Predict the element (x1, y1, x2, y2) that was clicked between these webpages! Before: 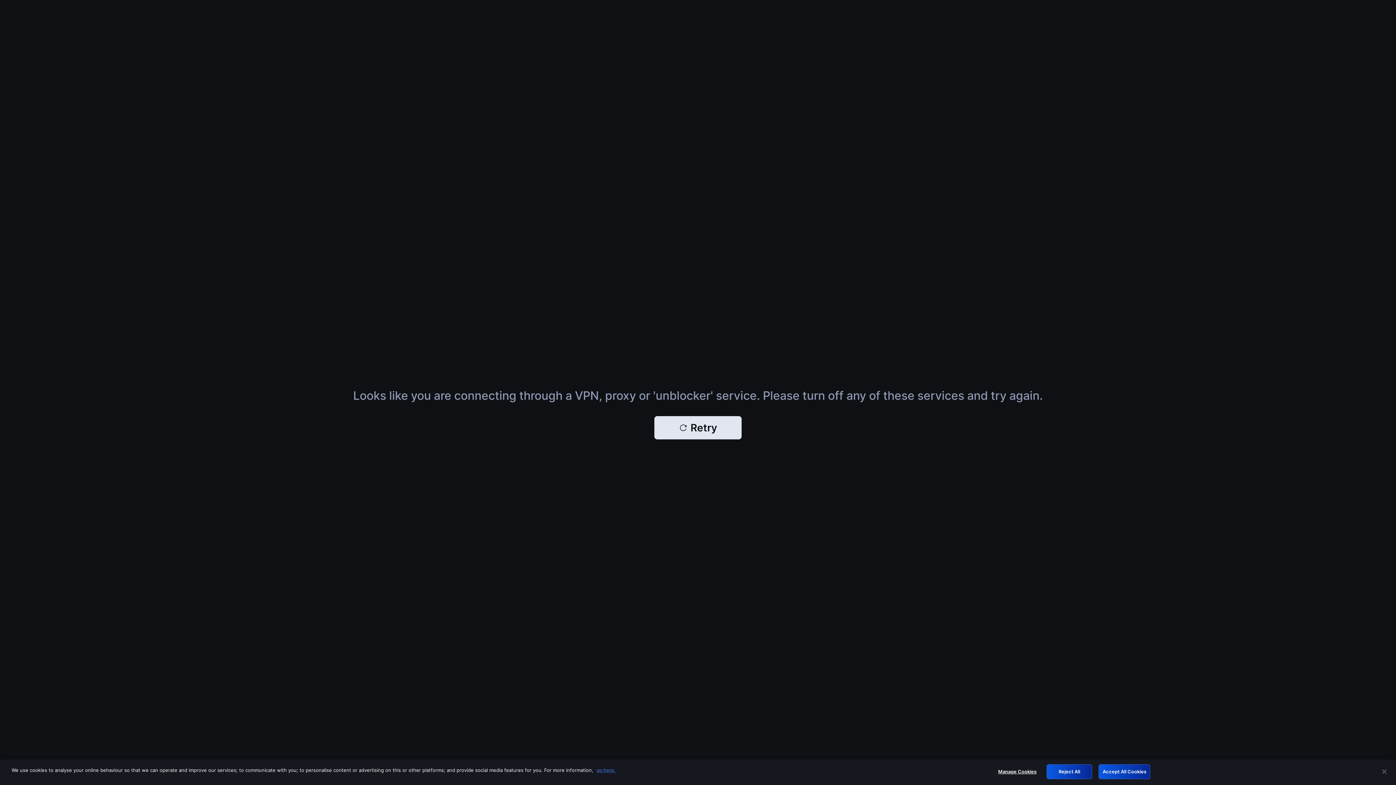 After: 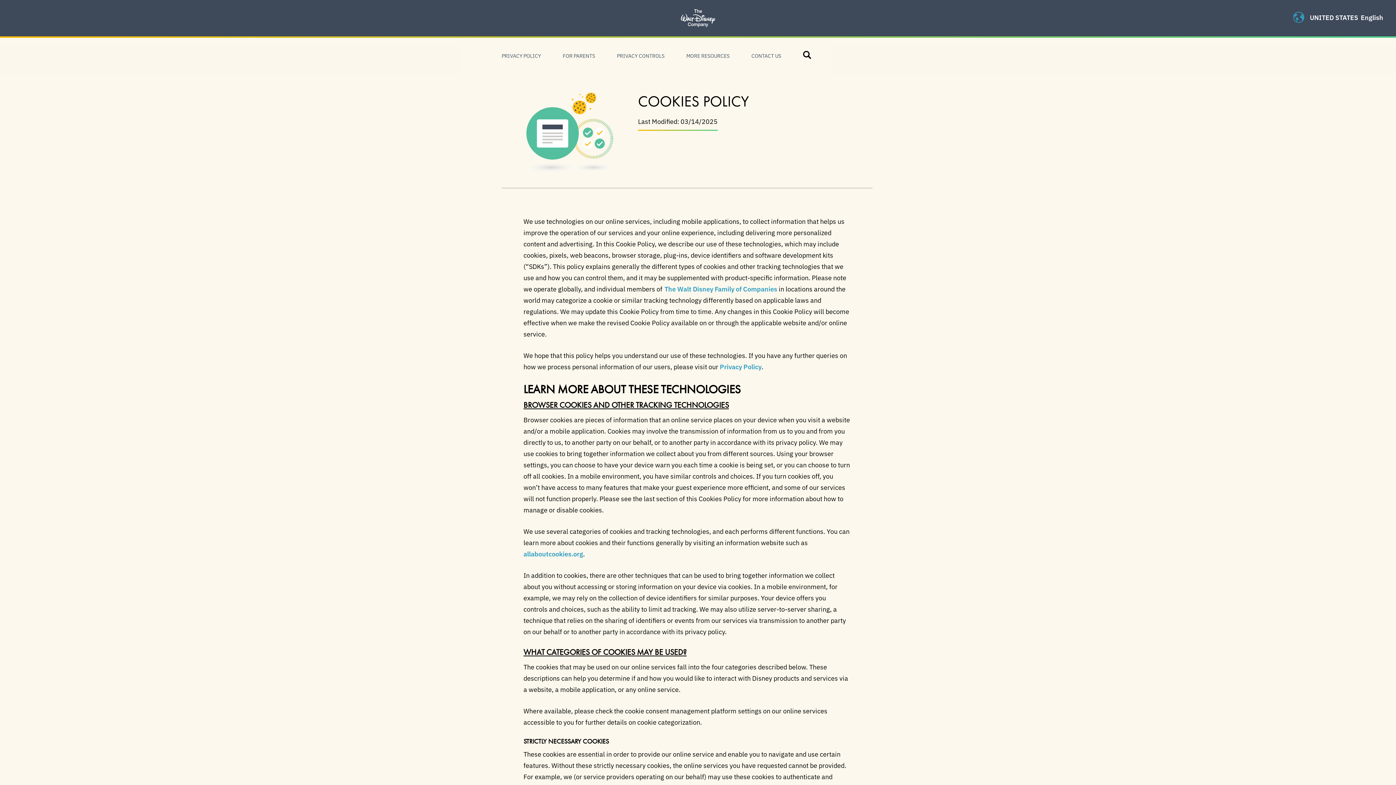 Action: bbox: (596, 767, 615, 773) label: More information about your privacy, opens in a new tab